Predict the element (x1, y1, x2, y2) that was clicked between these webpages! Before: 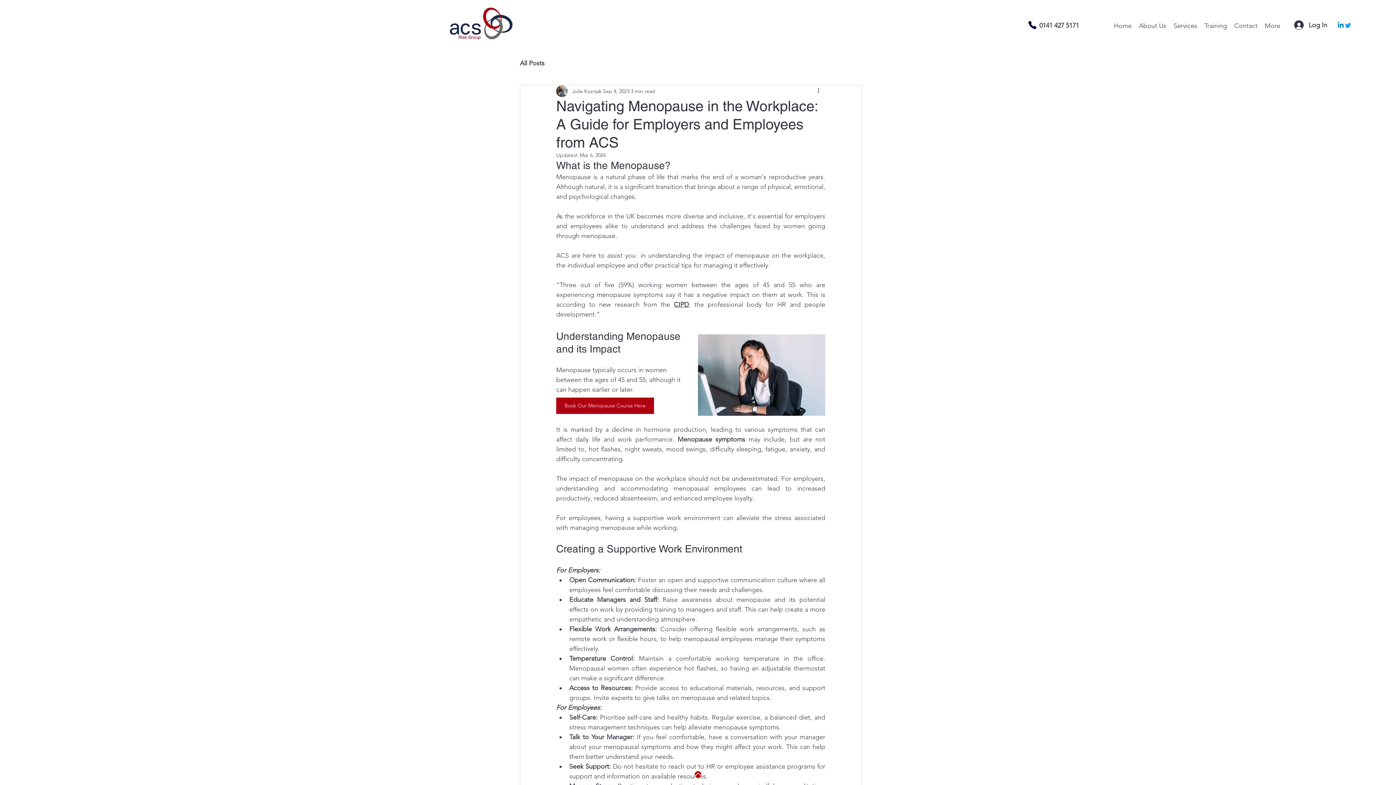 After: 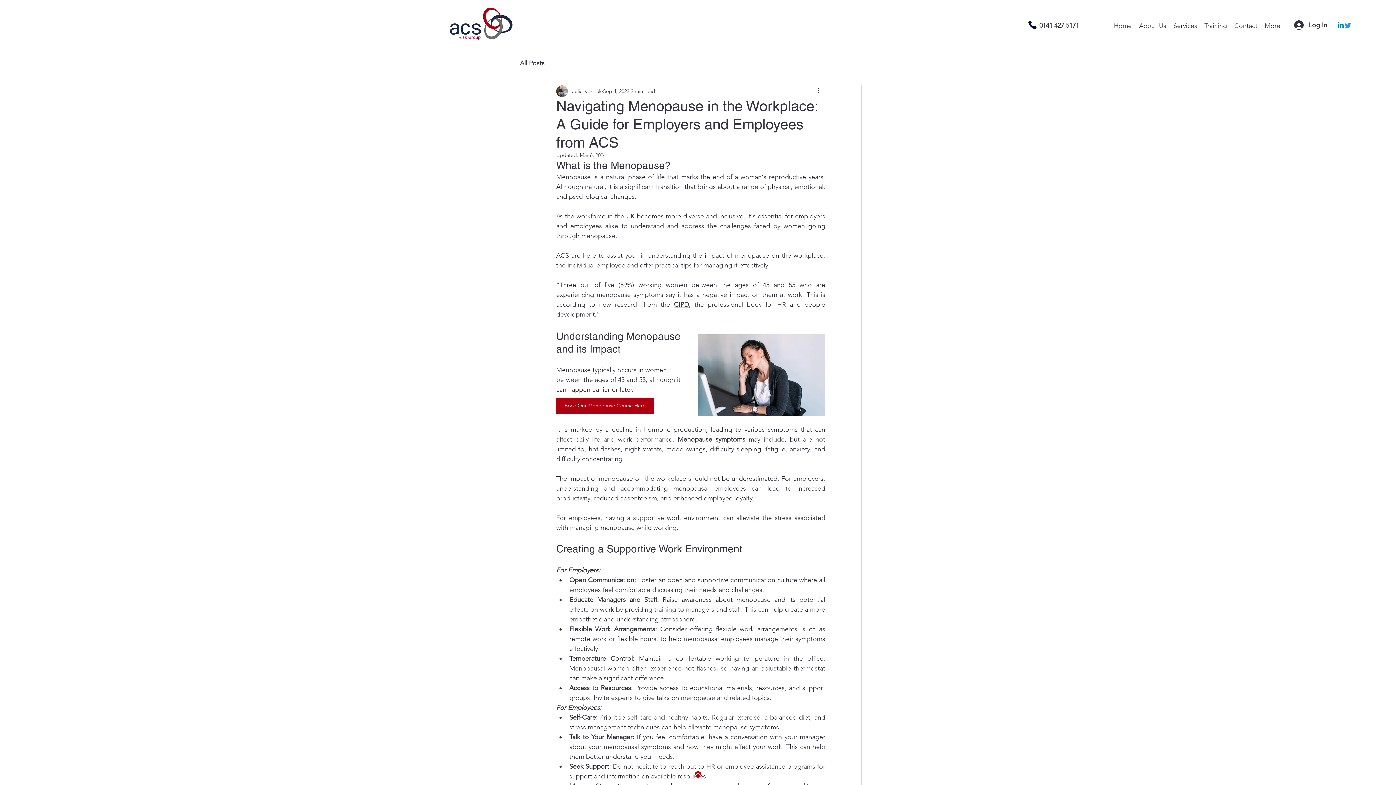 Action: label: Book Our Menopause Course Here bbox: (556, 397, 654, 414)